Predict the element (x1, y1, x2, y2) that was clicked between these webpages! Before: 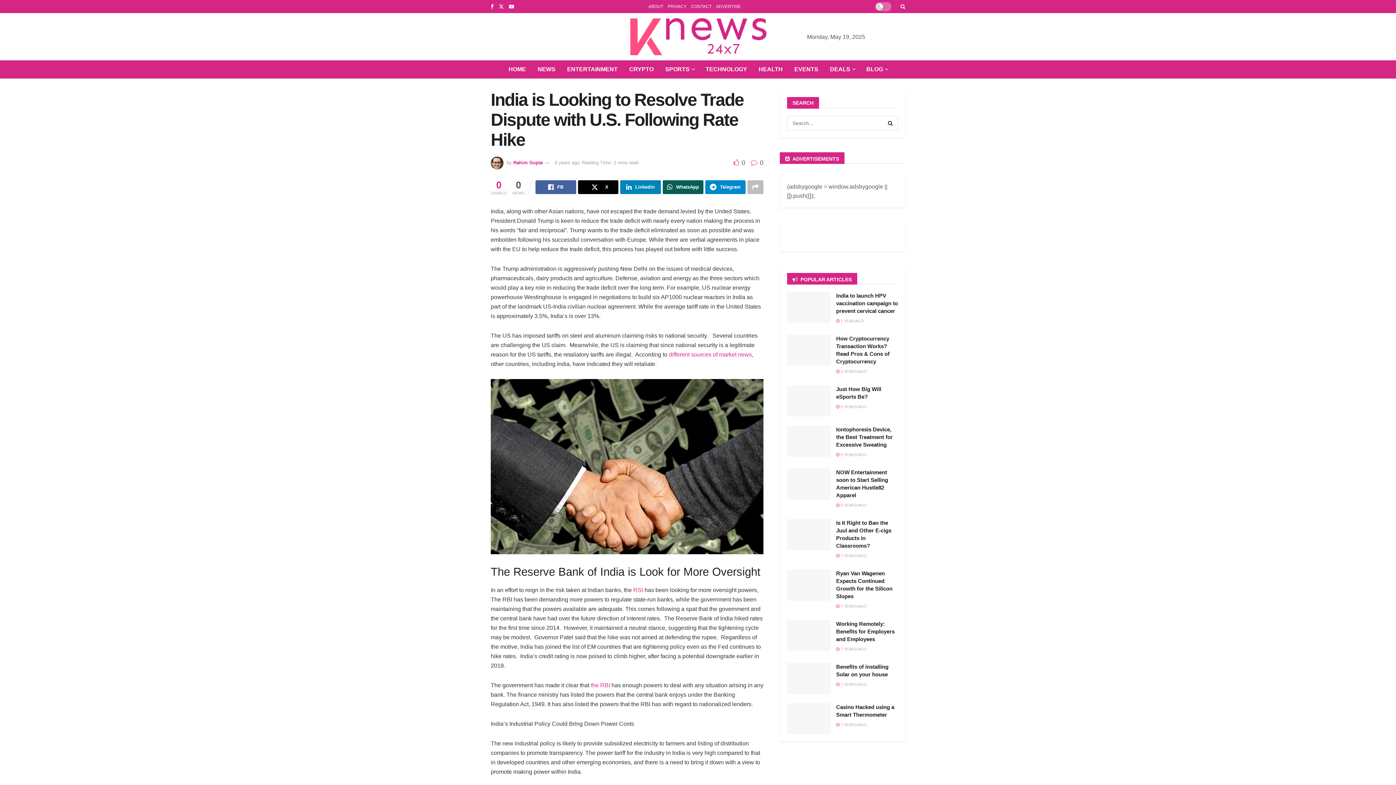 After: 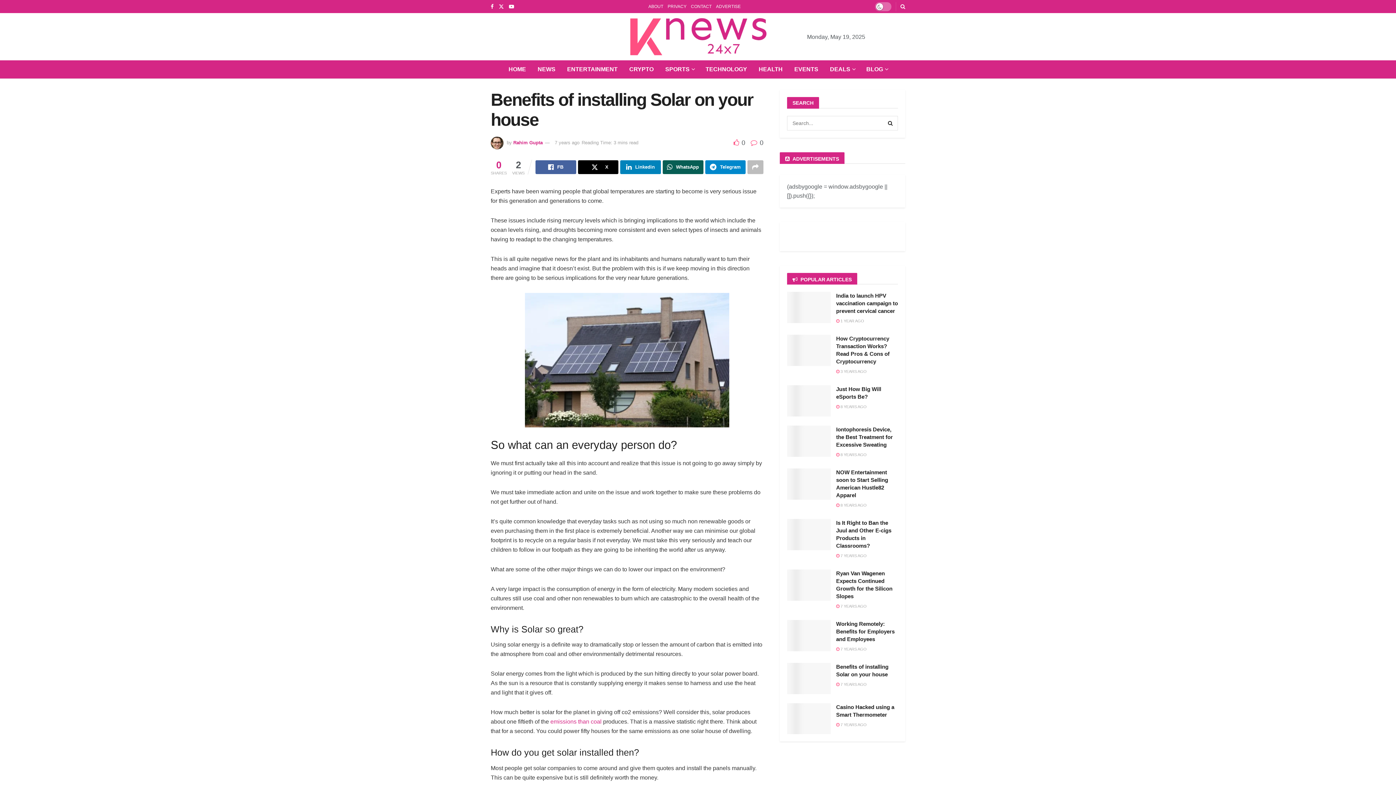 Action: bbox: (787, 663, 830, 694) label: Read article: Benefits of installing Solar on your house